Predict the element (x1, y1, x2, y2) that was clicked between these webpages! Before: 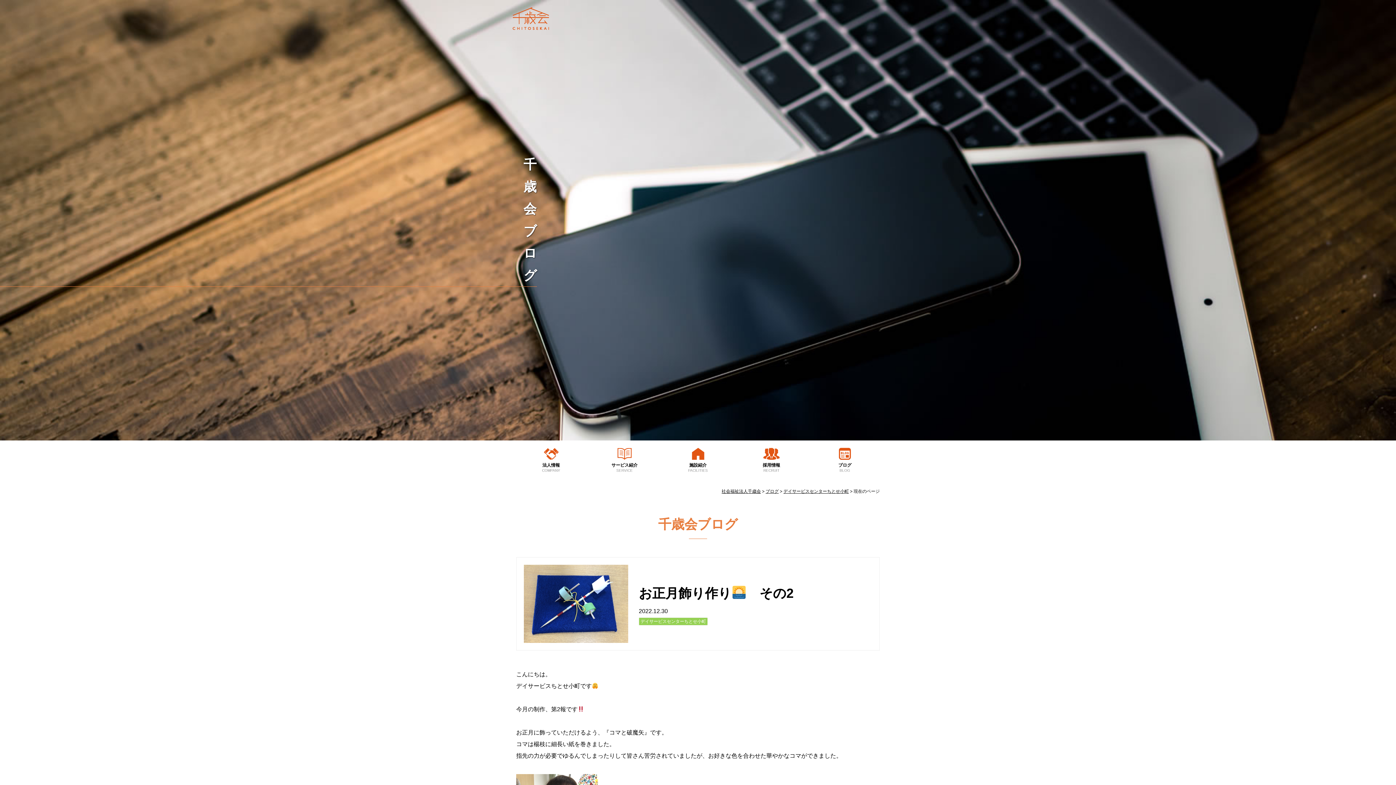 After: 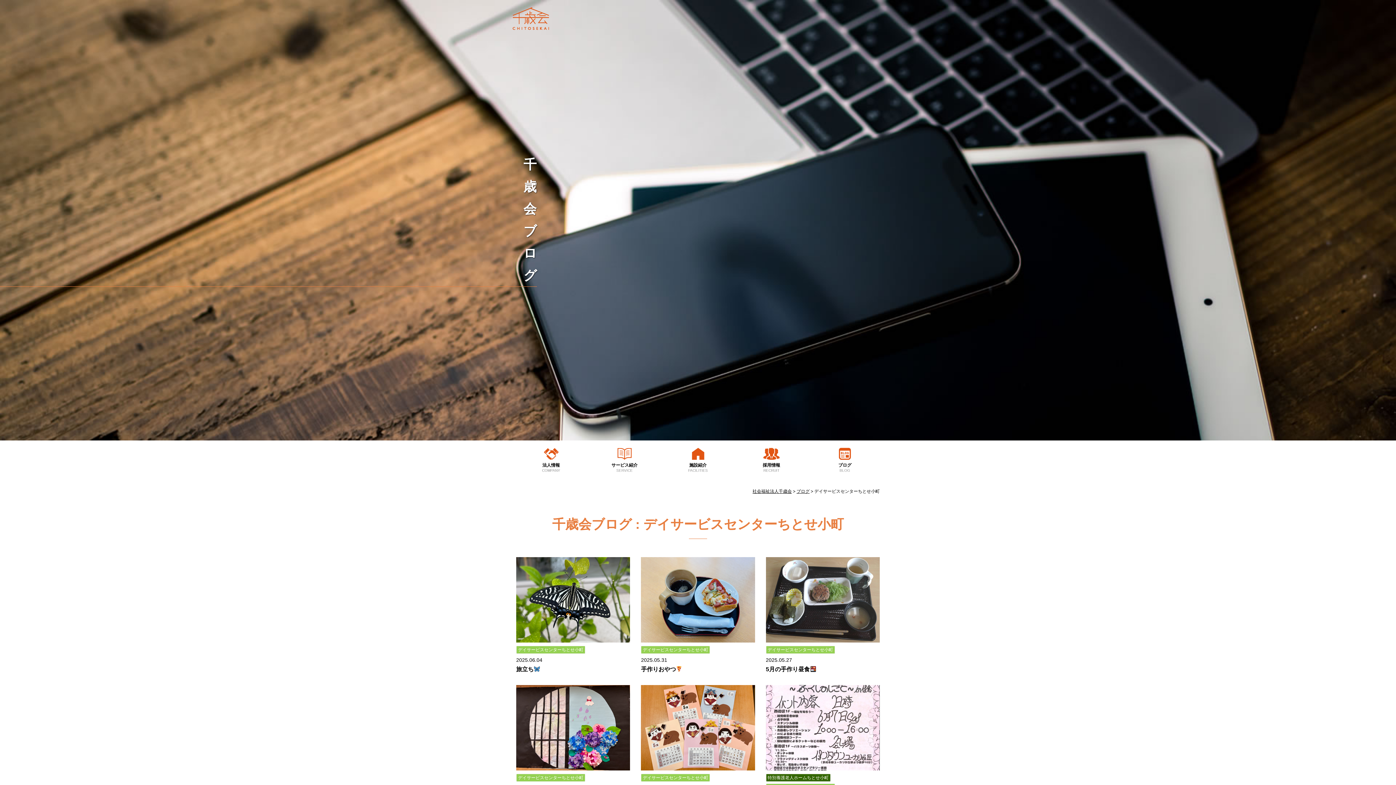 Action: label: デイサービスセンターちとせ小町 bbox: (638, 617, 708, 625)